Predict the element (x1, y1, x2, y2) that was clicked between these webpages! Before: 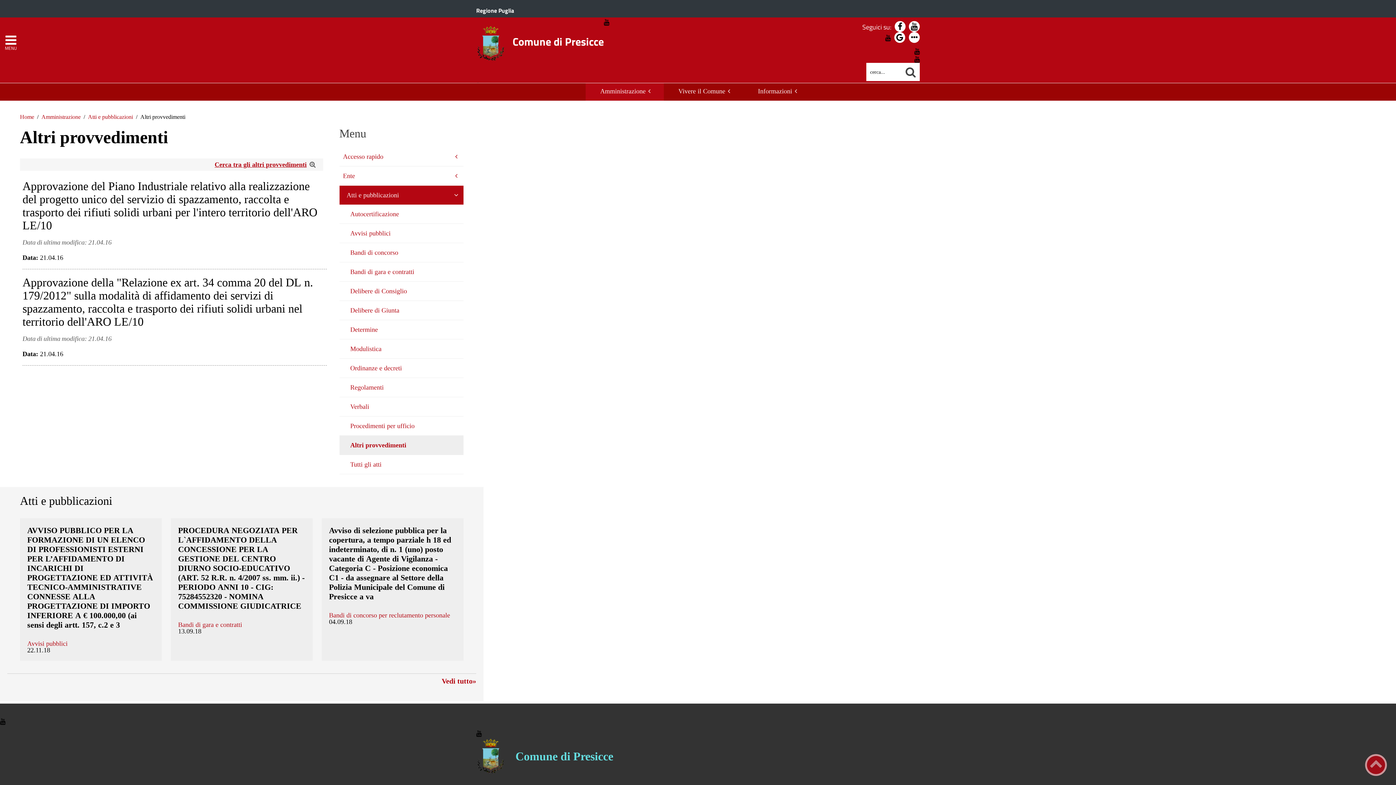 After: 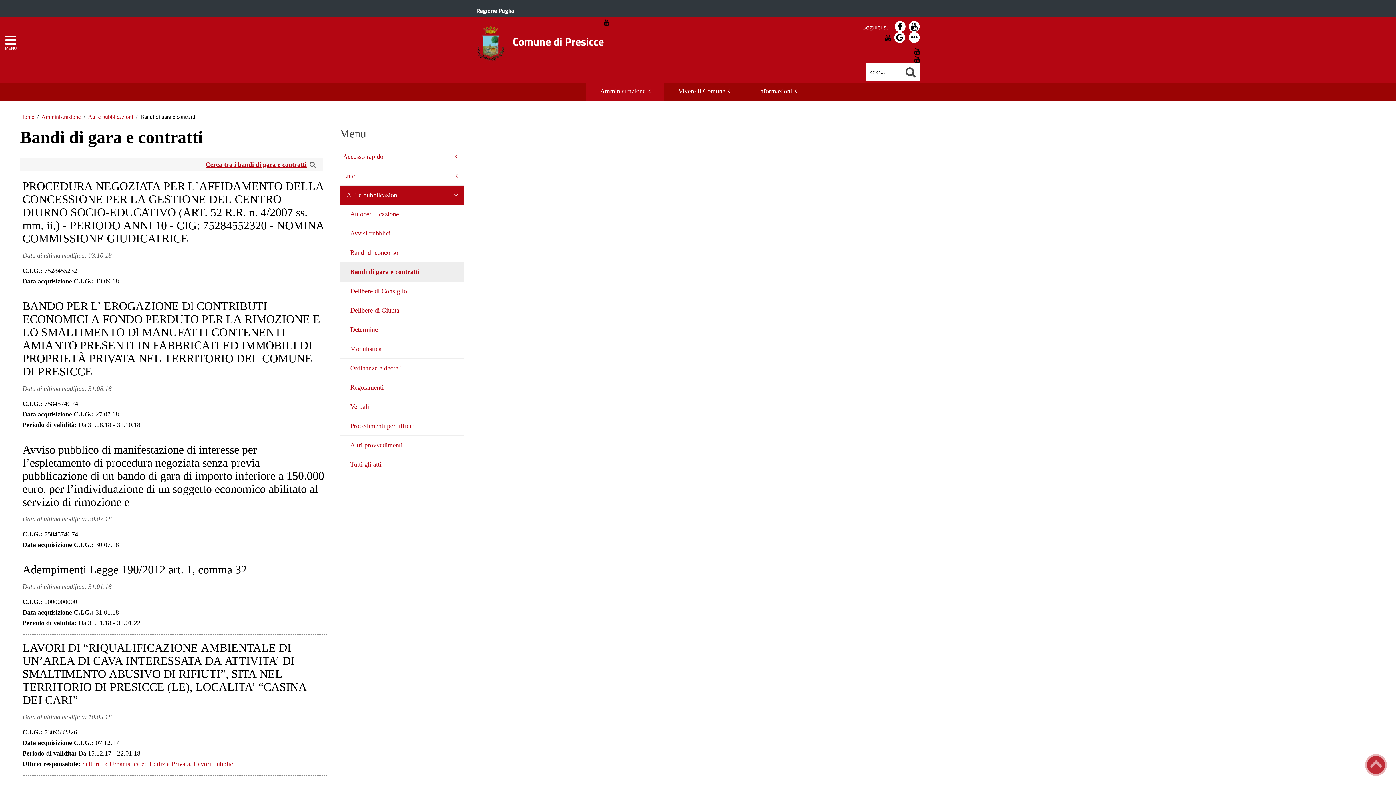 Action: bbox: (346, 262, 463, 281) label: Bandi di gara e contratti